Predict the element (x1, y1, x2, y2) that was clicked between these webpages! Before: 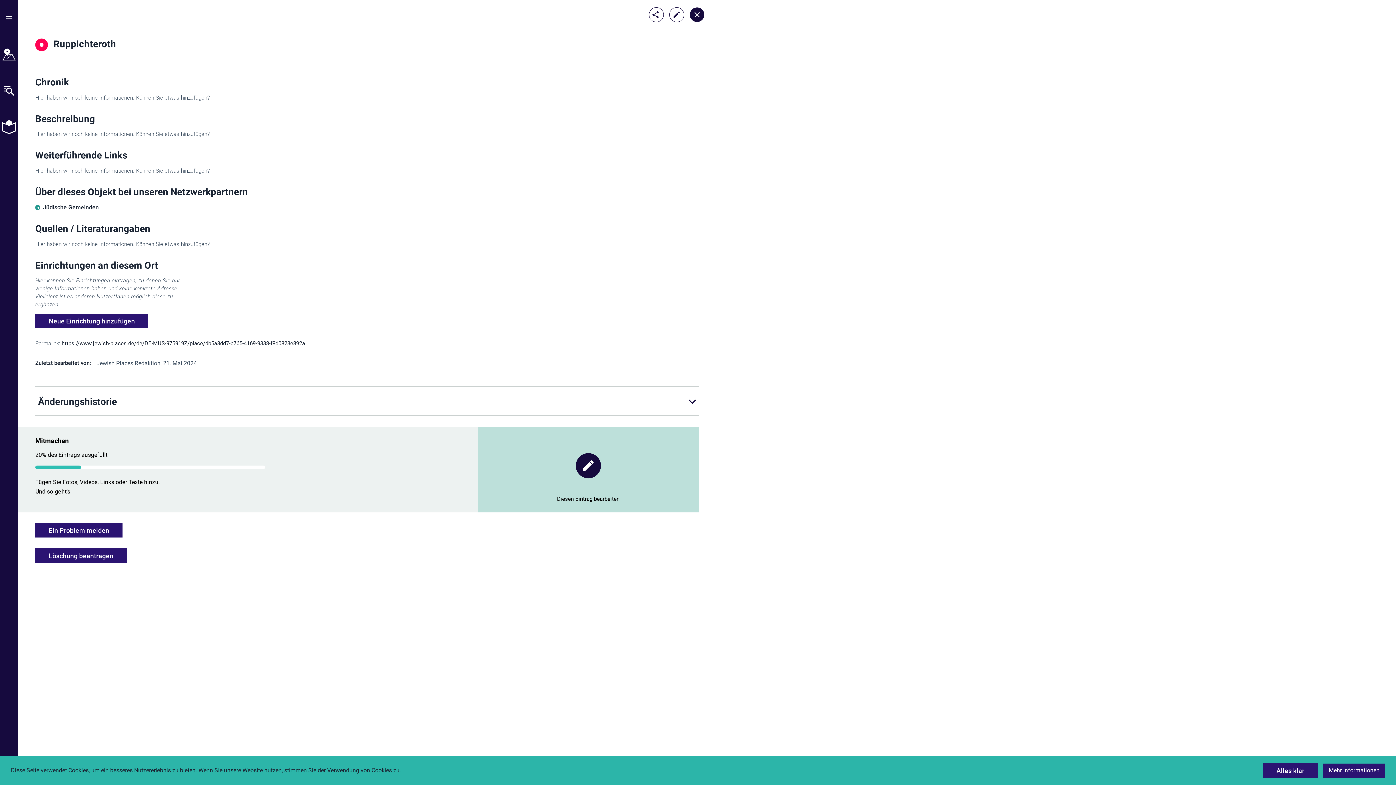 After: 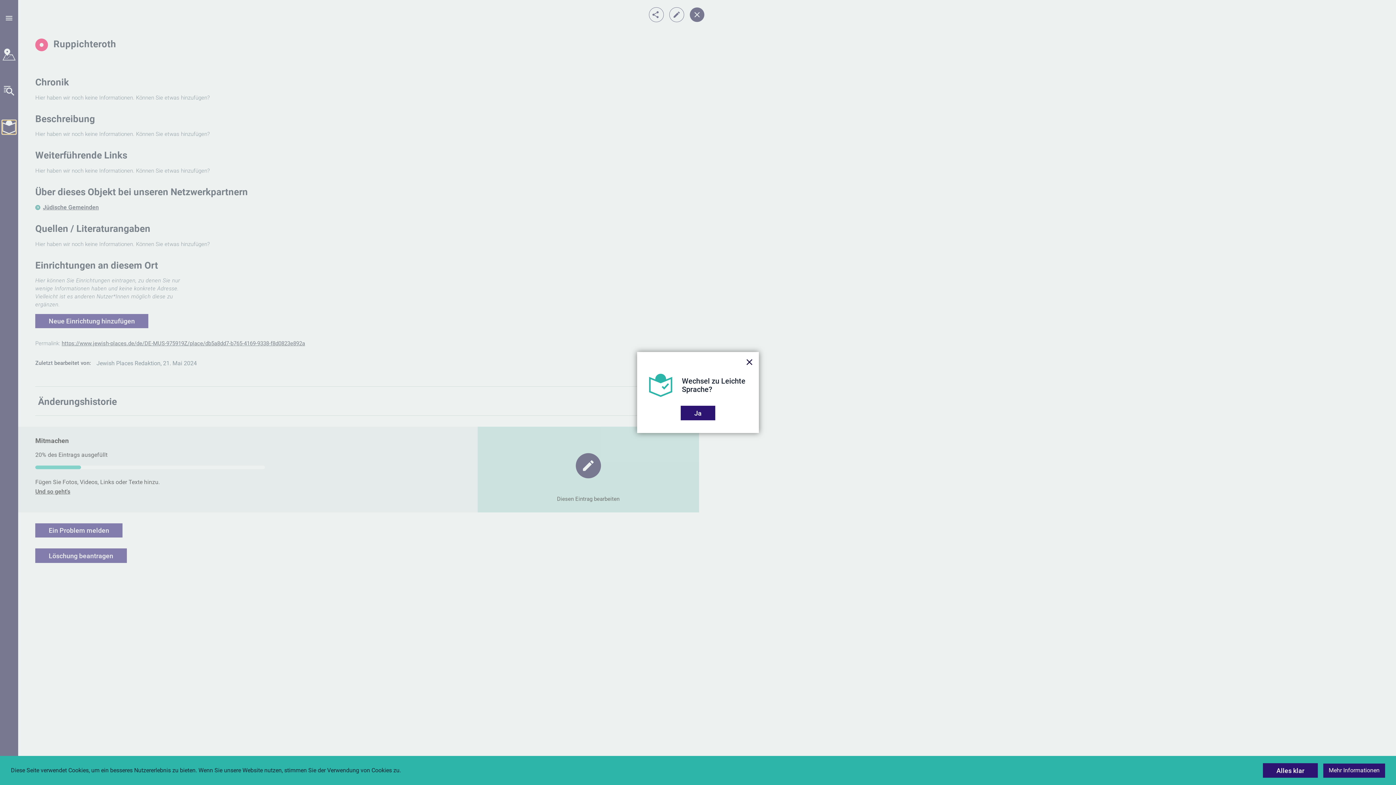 Action: bbox: (2, 120, 16, 134)